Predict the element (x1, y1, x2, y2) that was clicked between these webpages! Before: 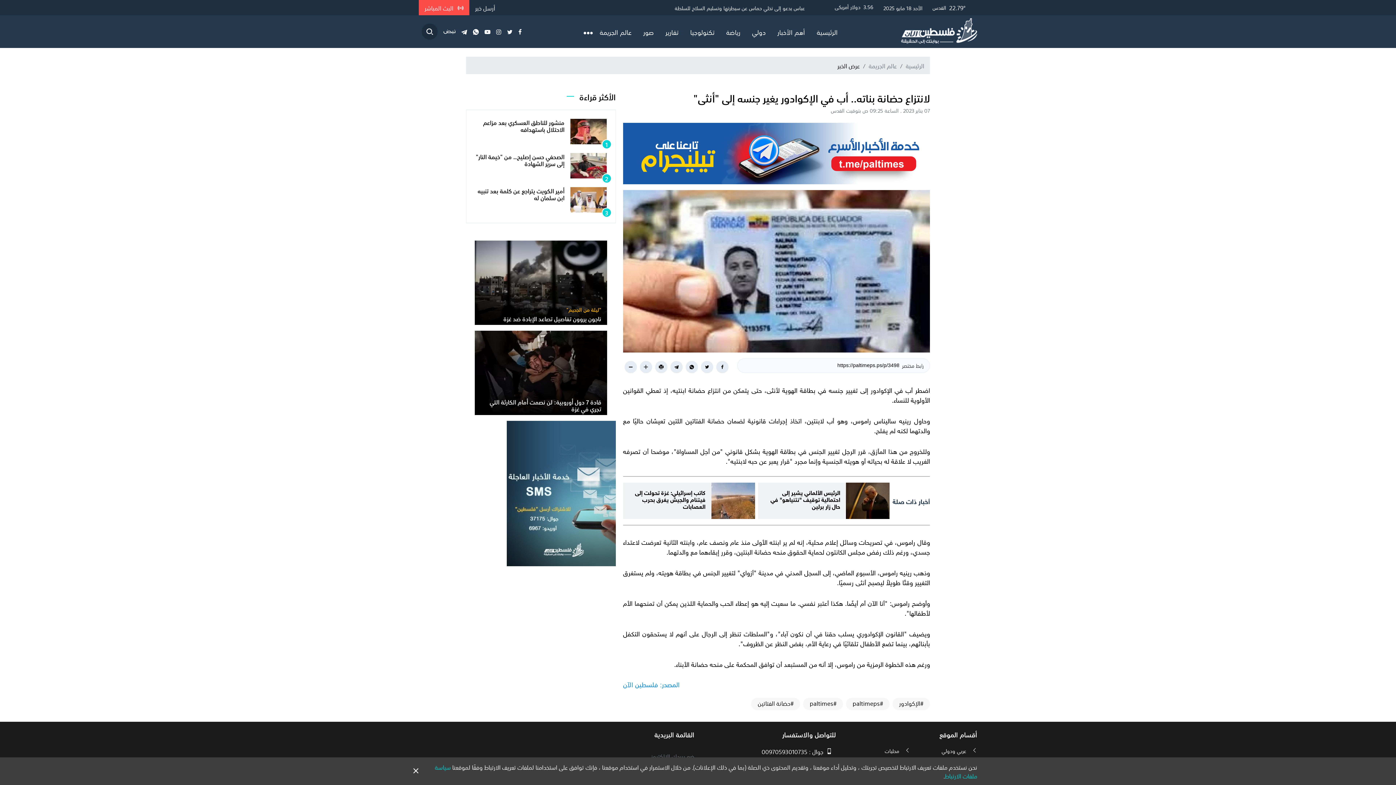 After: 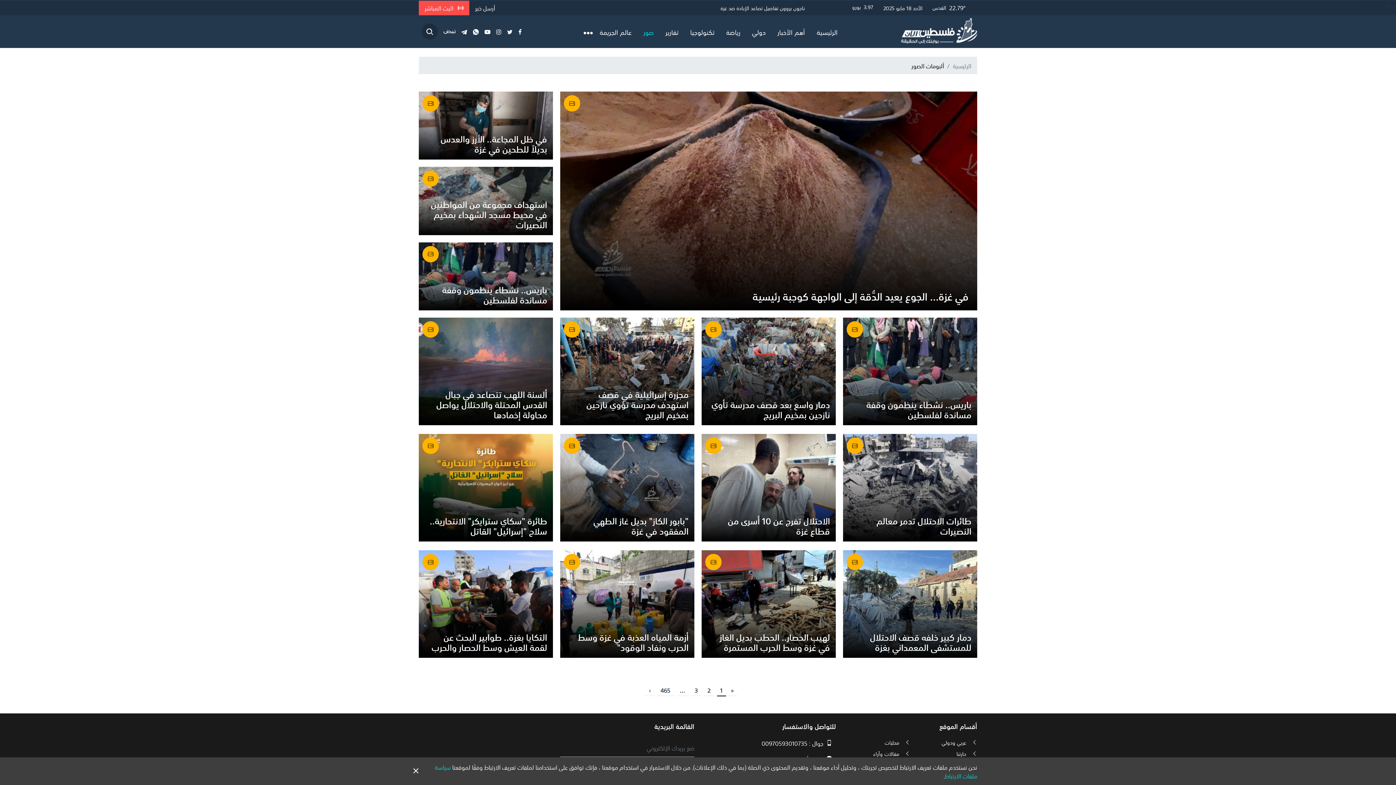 Action: bbox: (637, 23, 659, 39) label: صور